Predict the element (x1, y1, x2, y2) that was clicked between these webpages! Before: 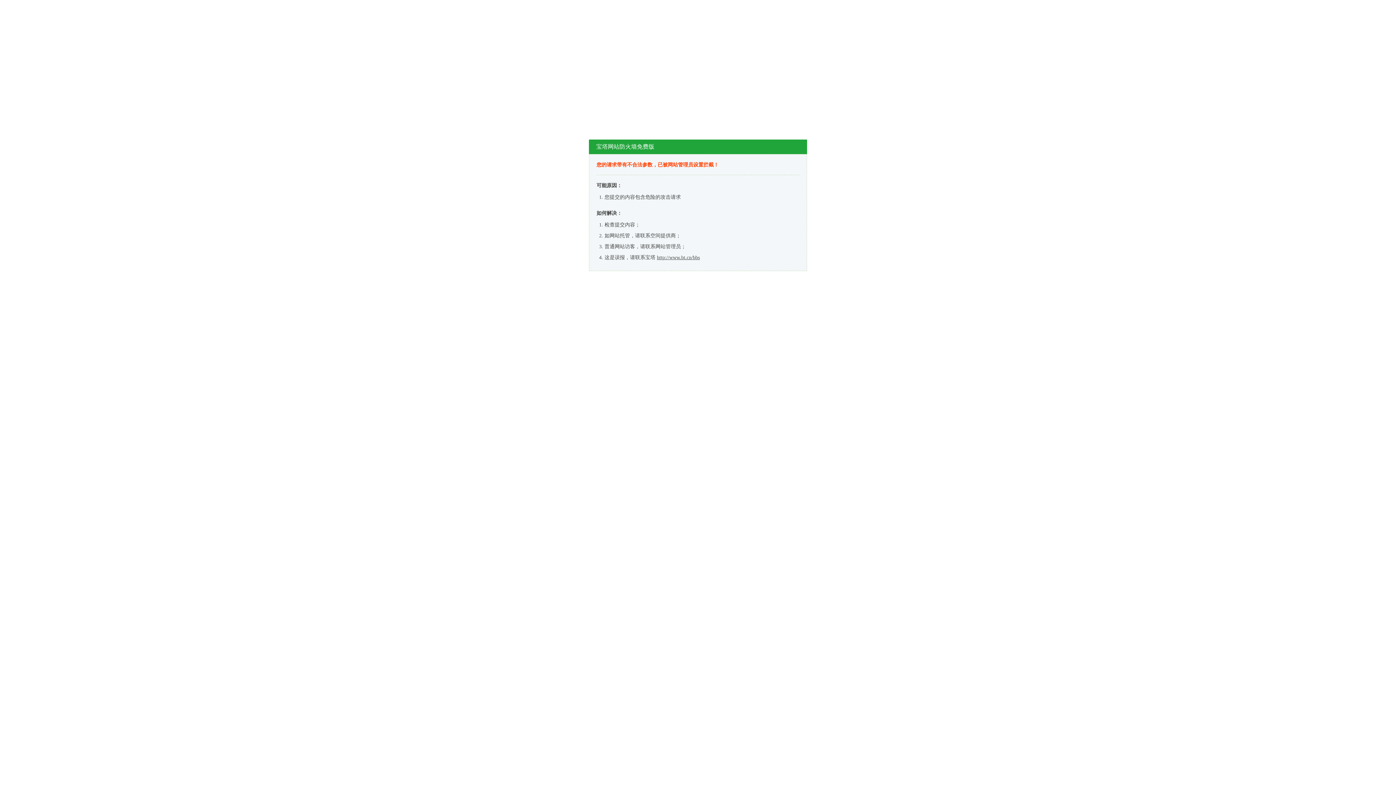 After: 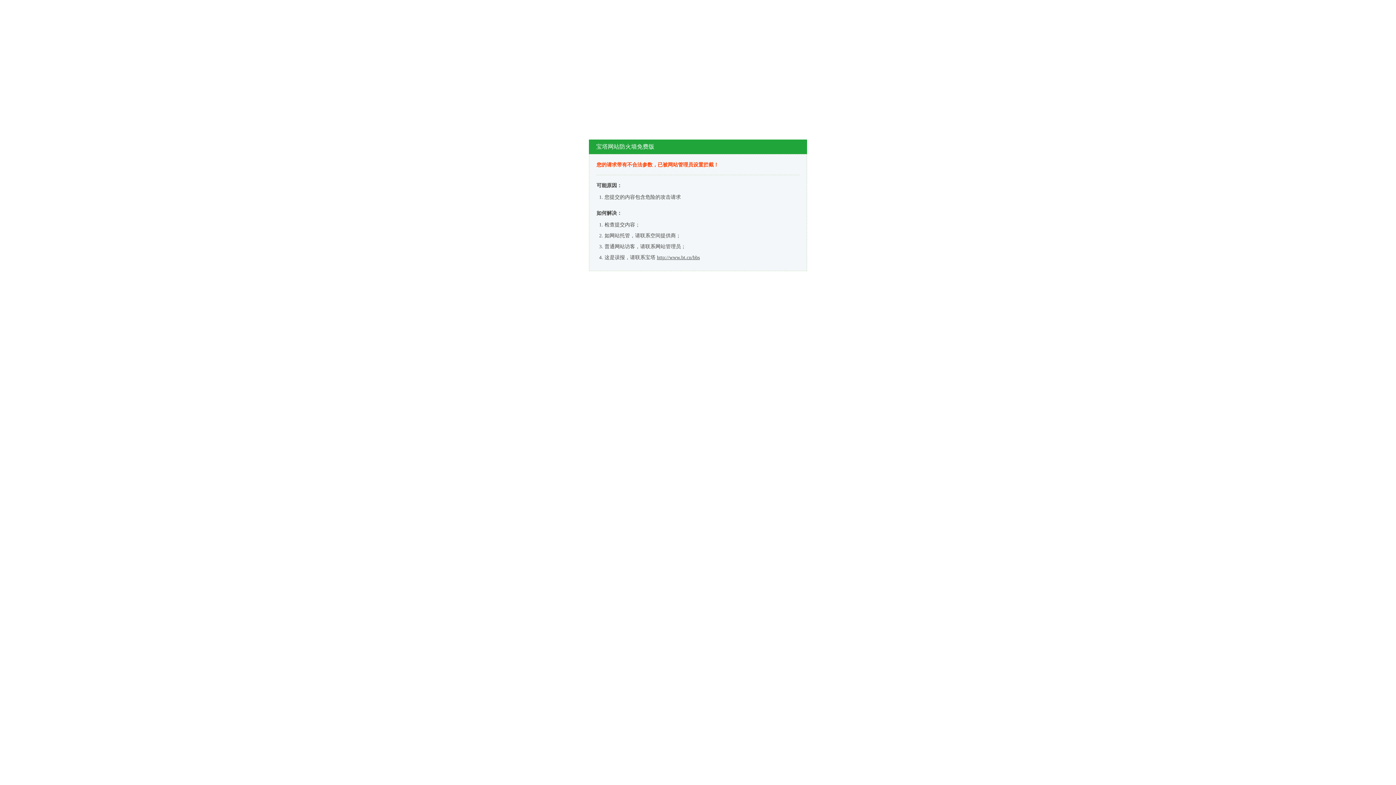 Action: bbox: (657, 254, 700, 260) label: http://www.bt.cn/bbs